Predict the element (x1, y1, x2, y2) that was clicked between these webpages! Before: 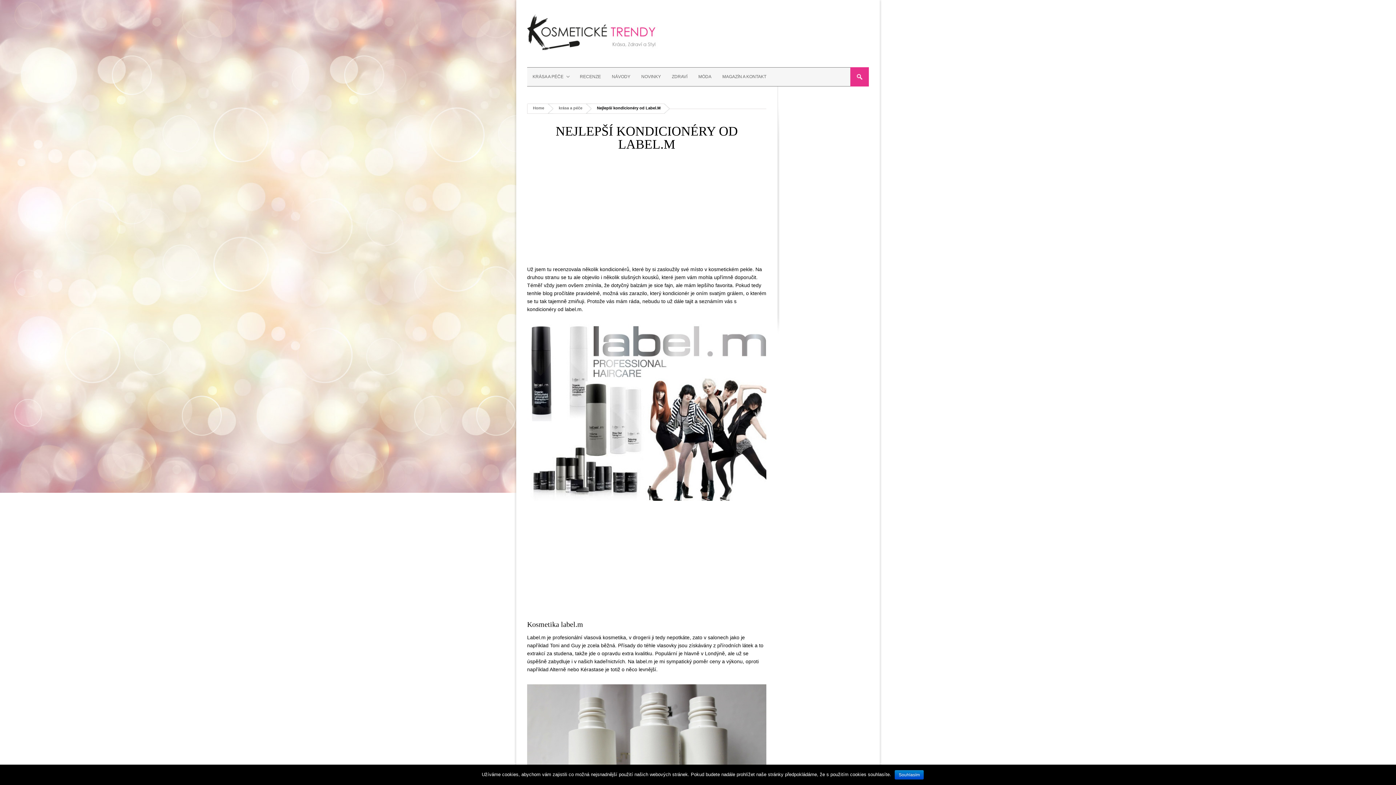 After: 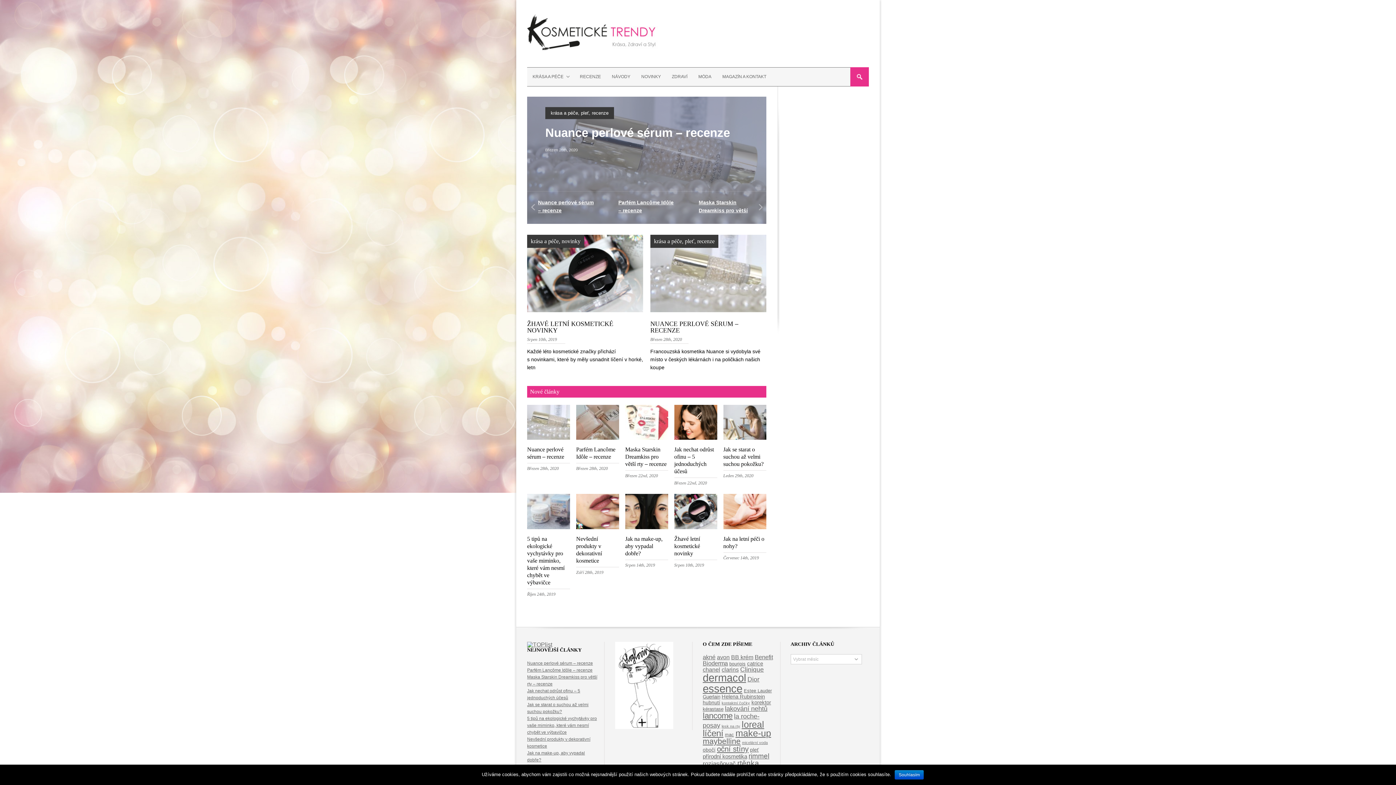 Action: bbox: (527, 36, 664, 53)